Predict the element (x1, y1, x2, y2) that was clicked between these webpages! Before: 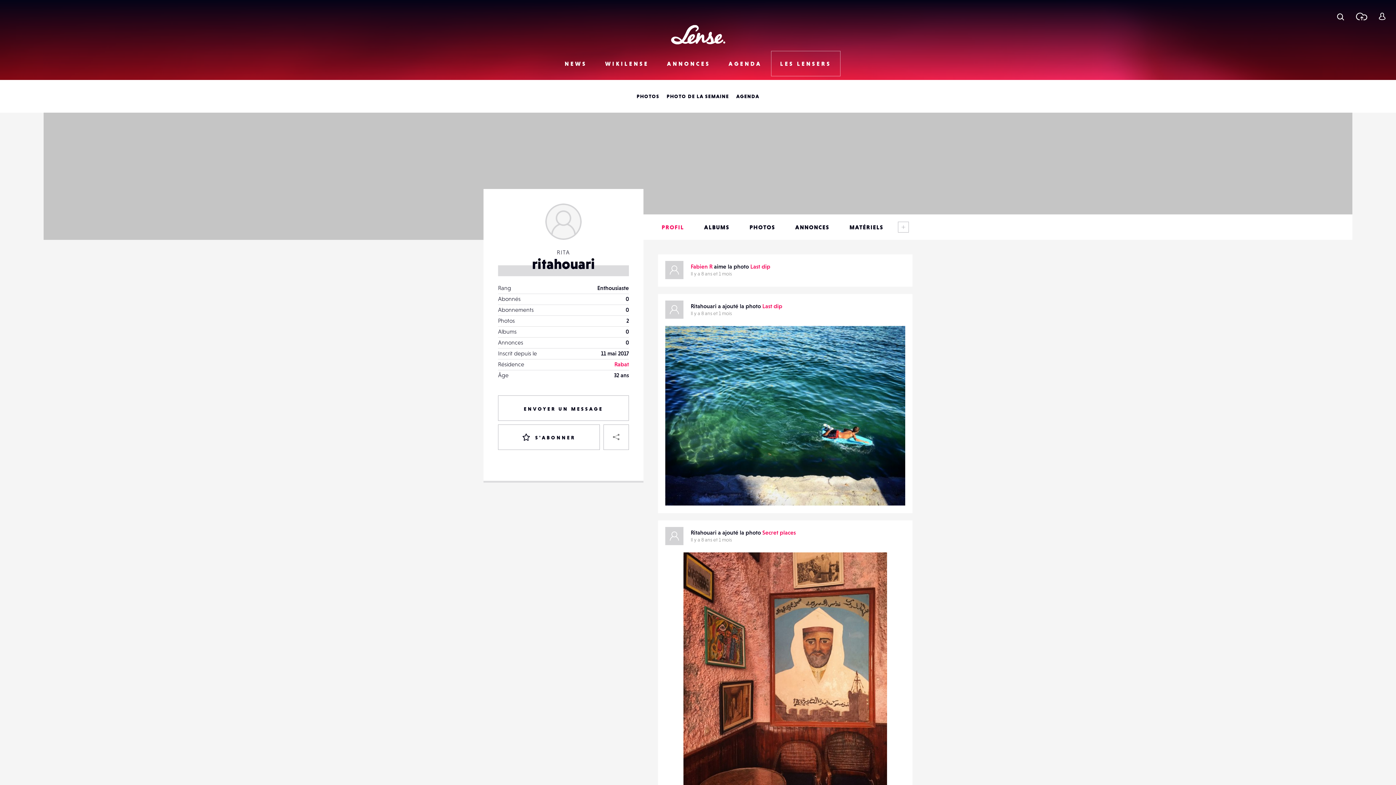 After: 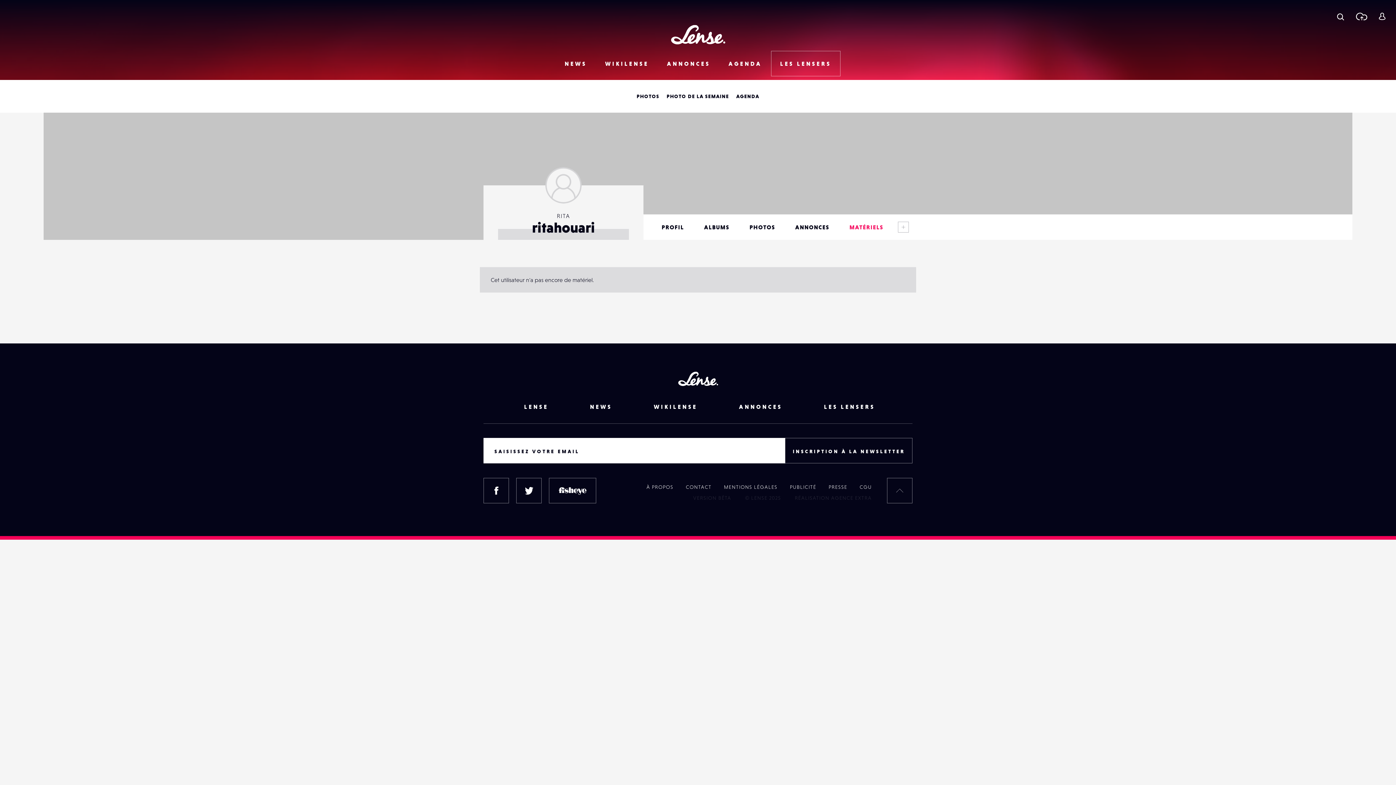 Action: bbox: (846, 214, 887, 240) label: MATÉRIELS